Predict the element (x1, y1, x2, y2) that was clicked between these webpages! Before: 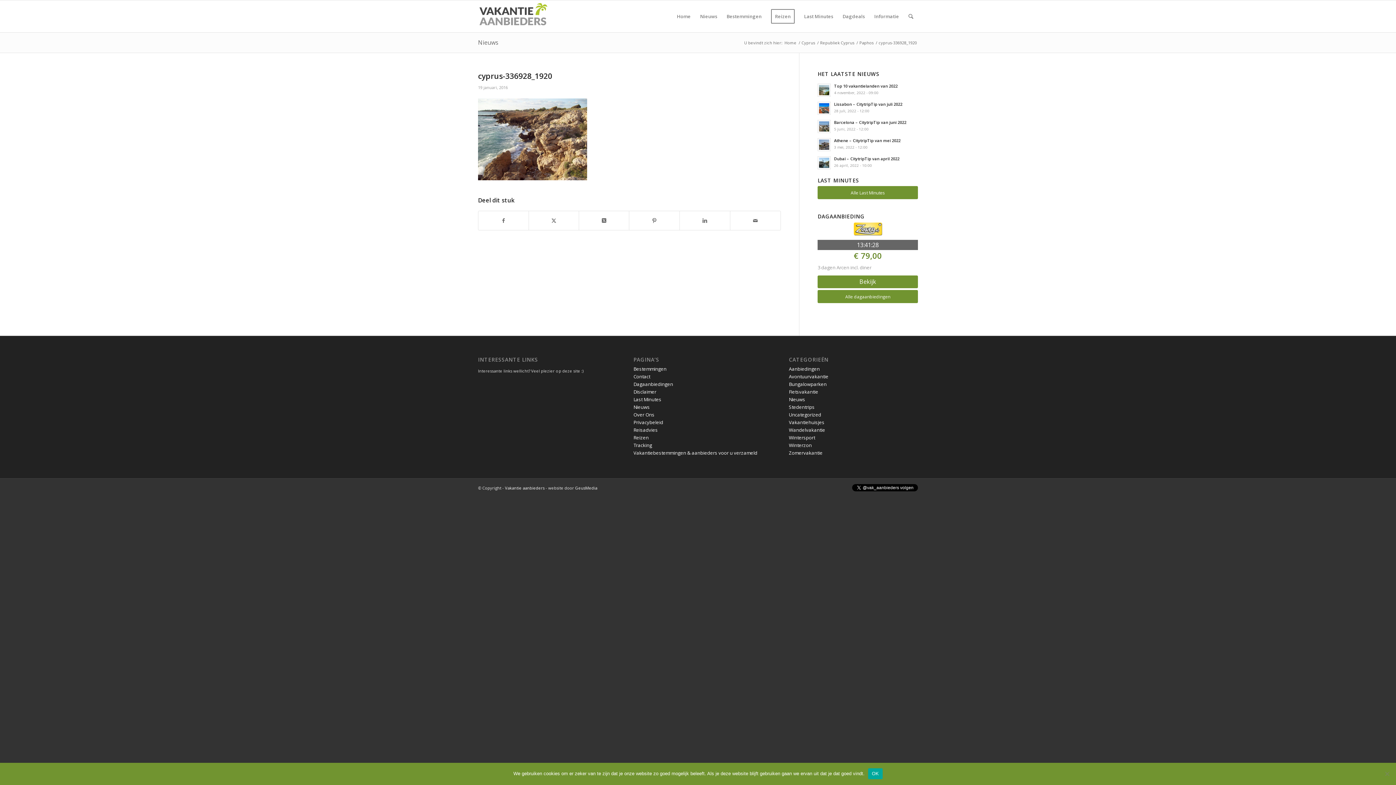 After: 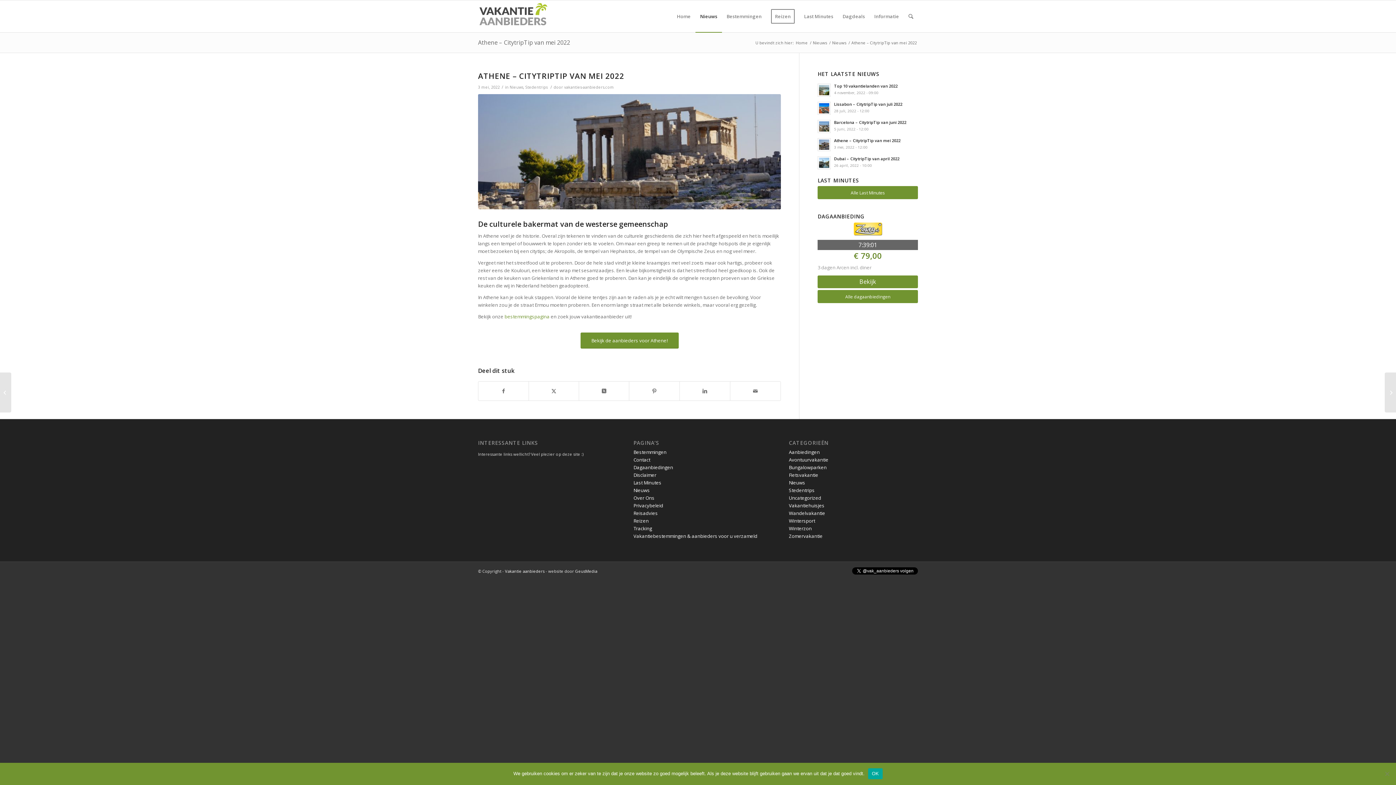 Action: bbox: (817, 138, 831, 151)